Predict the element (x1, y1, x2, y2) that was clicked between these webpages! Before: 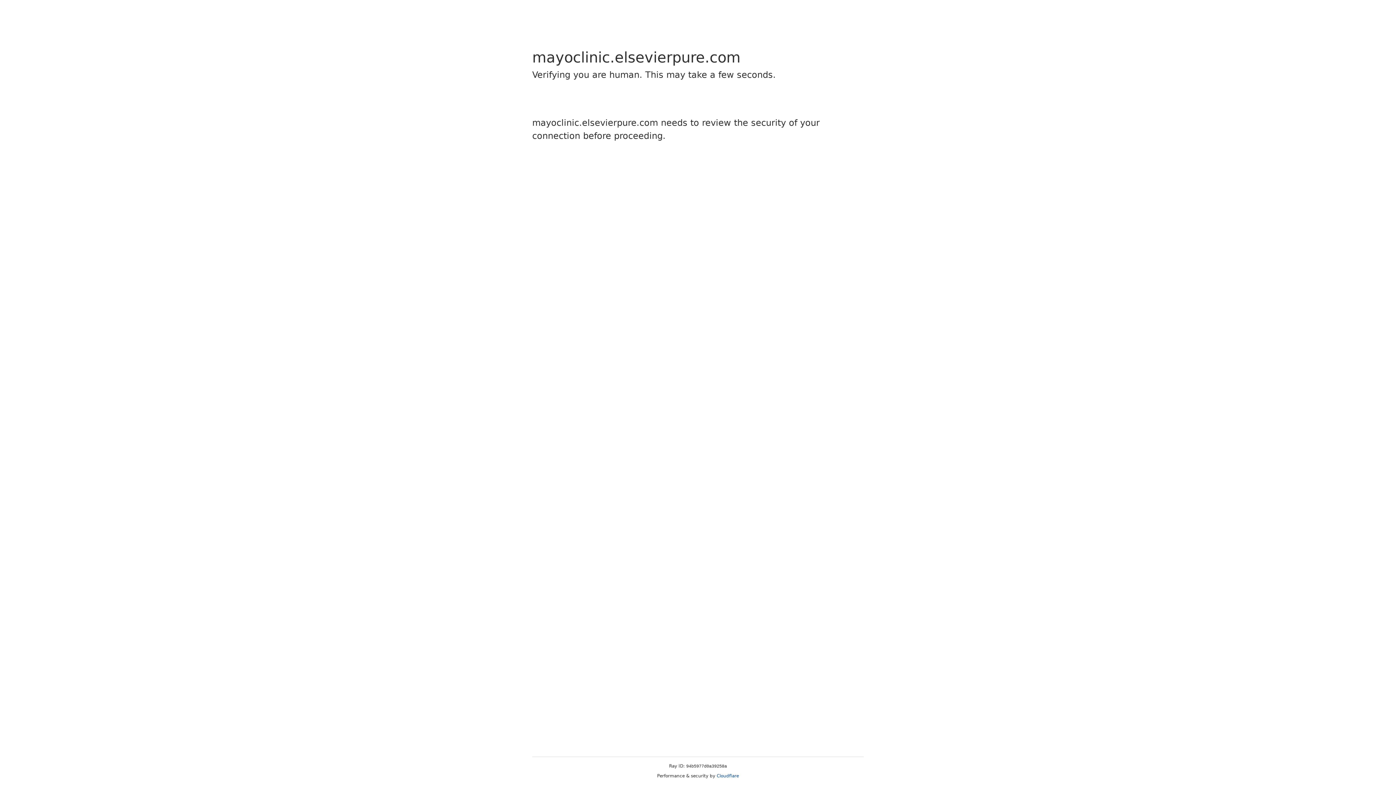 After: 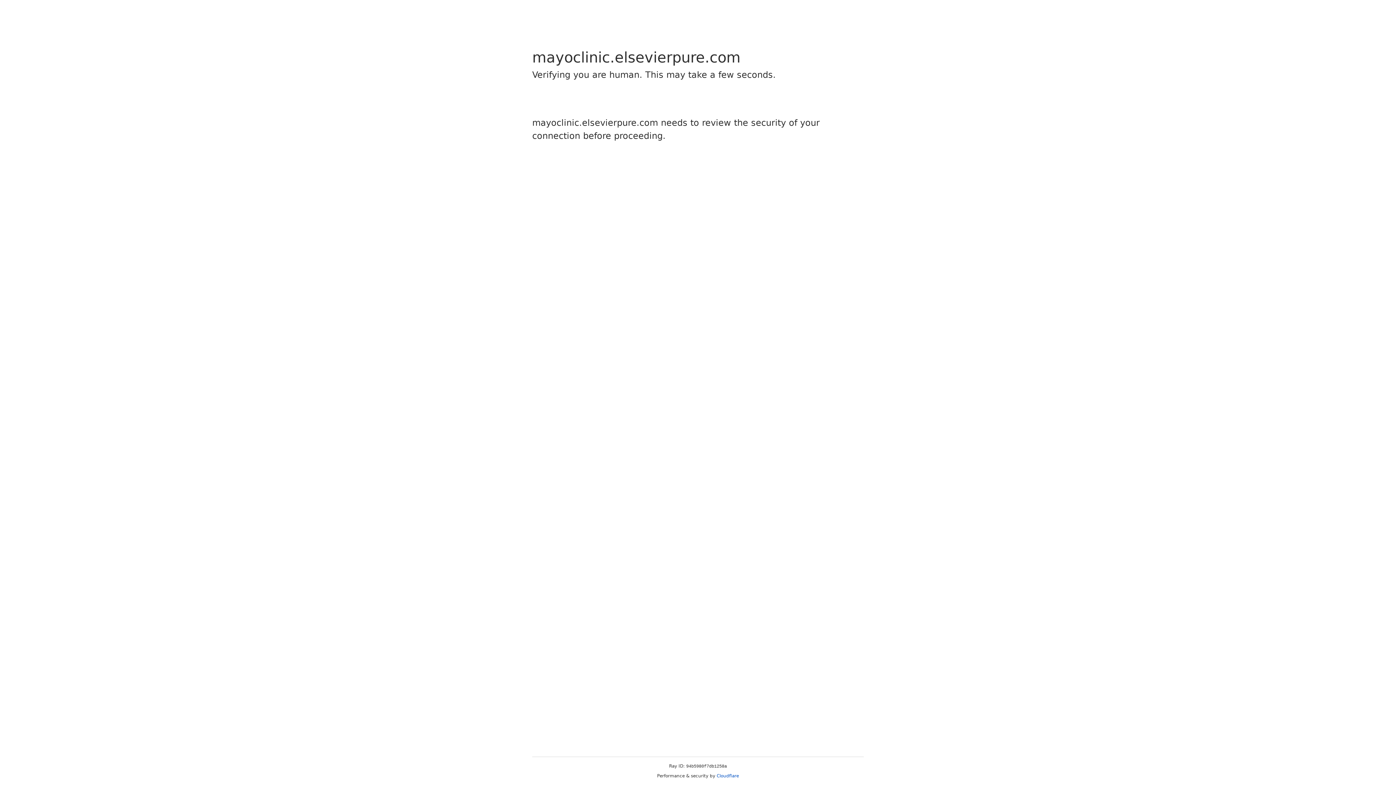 Action: bbox: (716, 773, 739, 778) label: Cloudflare